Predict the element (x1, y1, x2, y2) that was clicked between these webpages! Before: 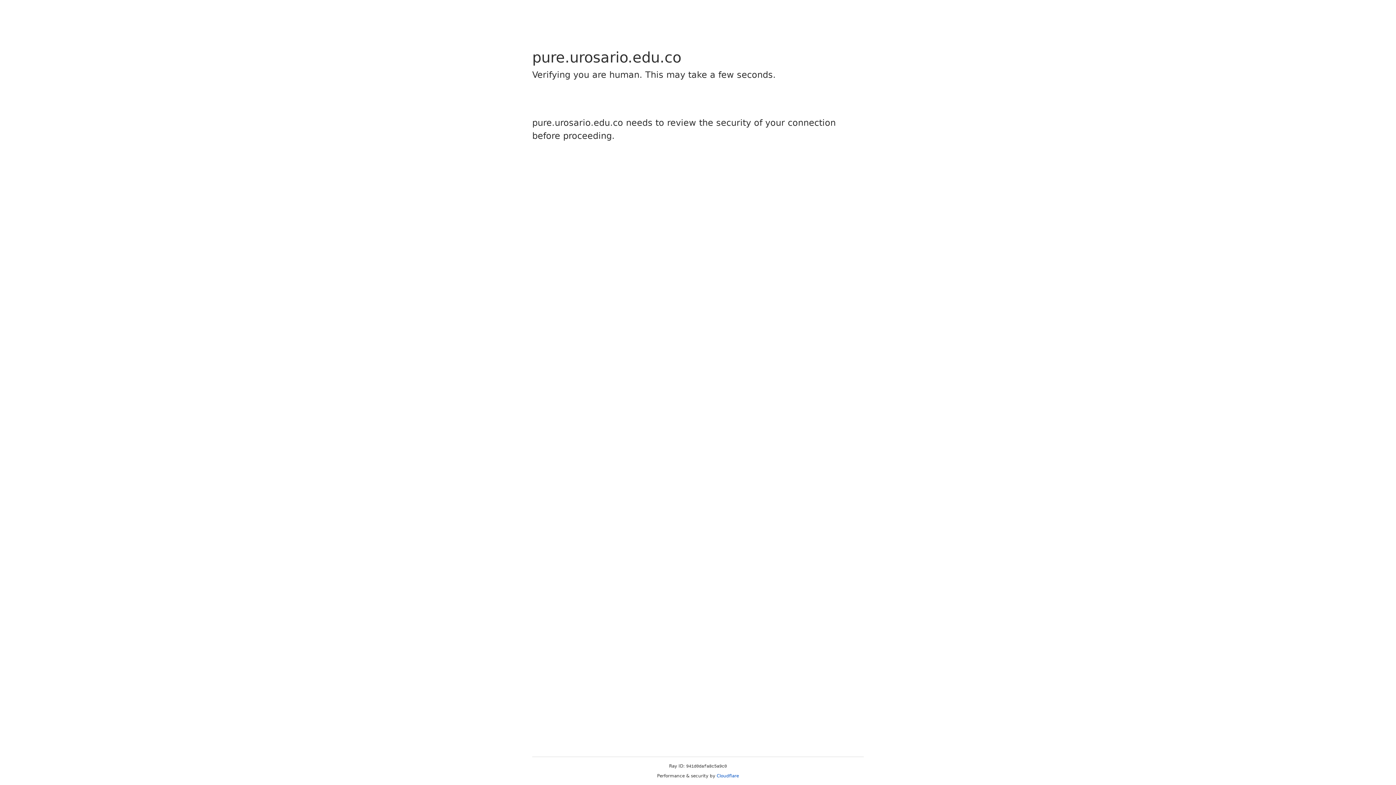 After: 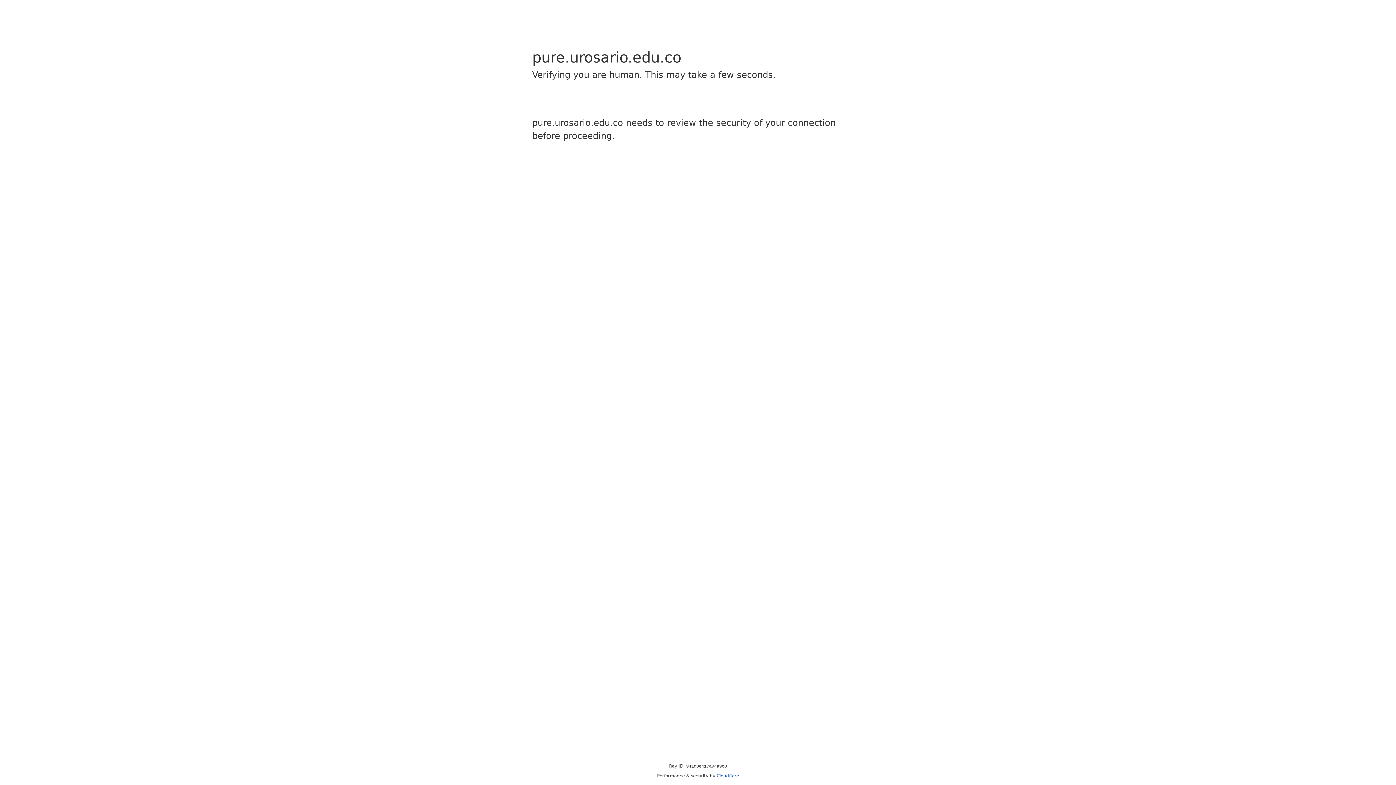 Action: bbox: (716, 773, 739, 778) label: Cloudflare